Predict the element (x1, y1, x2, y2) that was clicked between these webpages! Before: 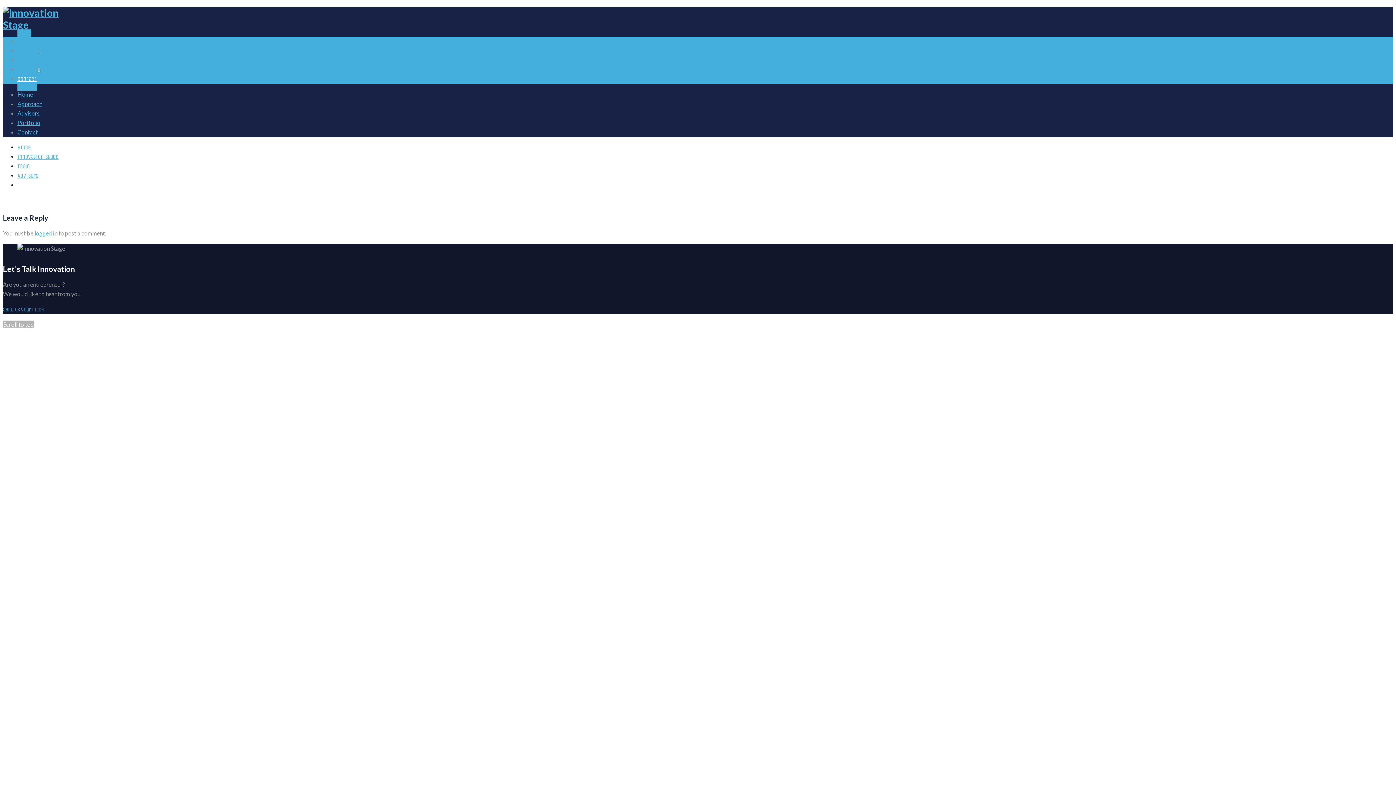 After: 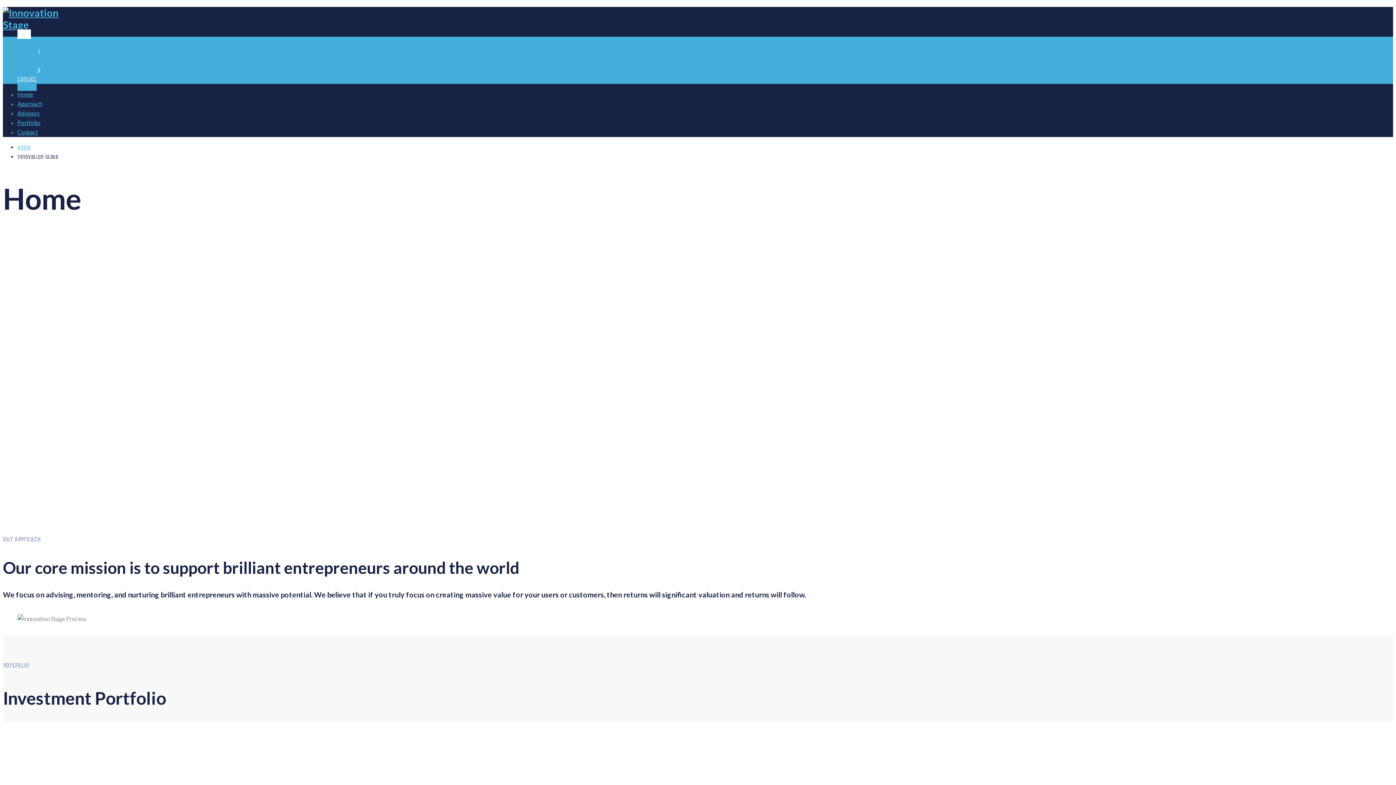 Action: bbox: (17, 153, 58, 160) label: Innovation Stage